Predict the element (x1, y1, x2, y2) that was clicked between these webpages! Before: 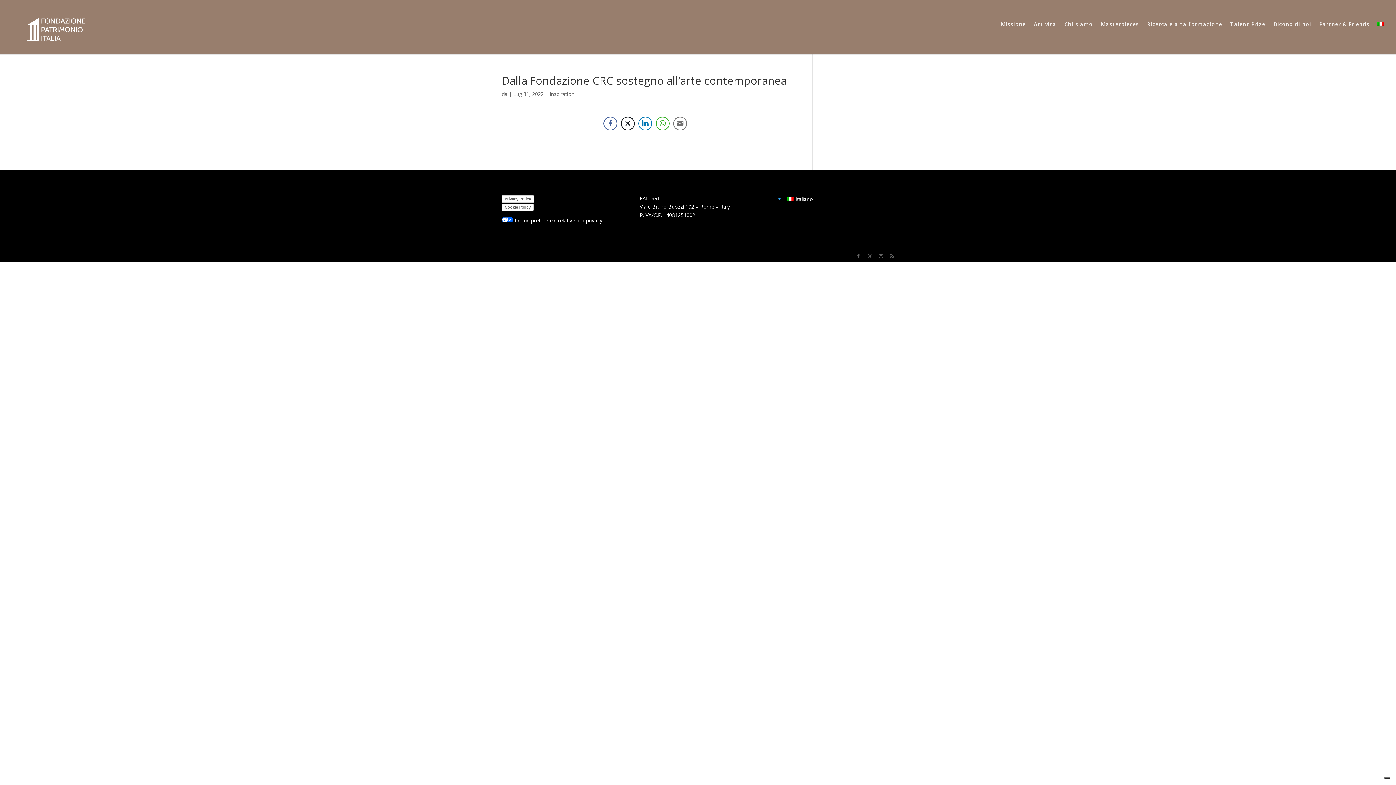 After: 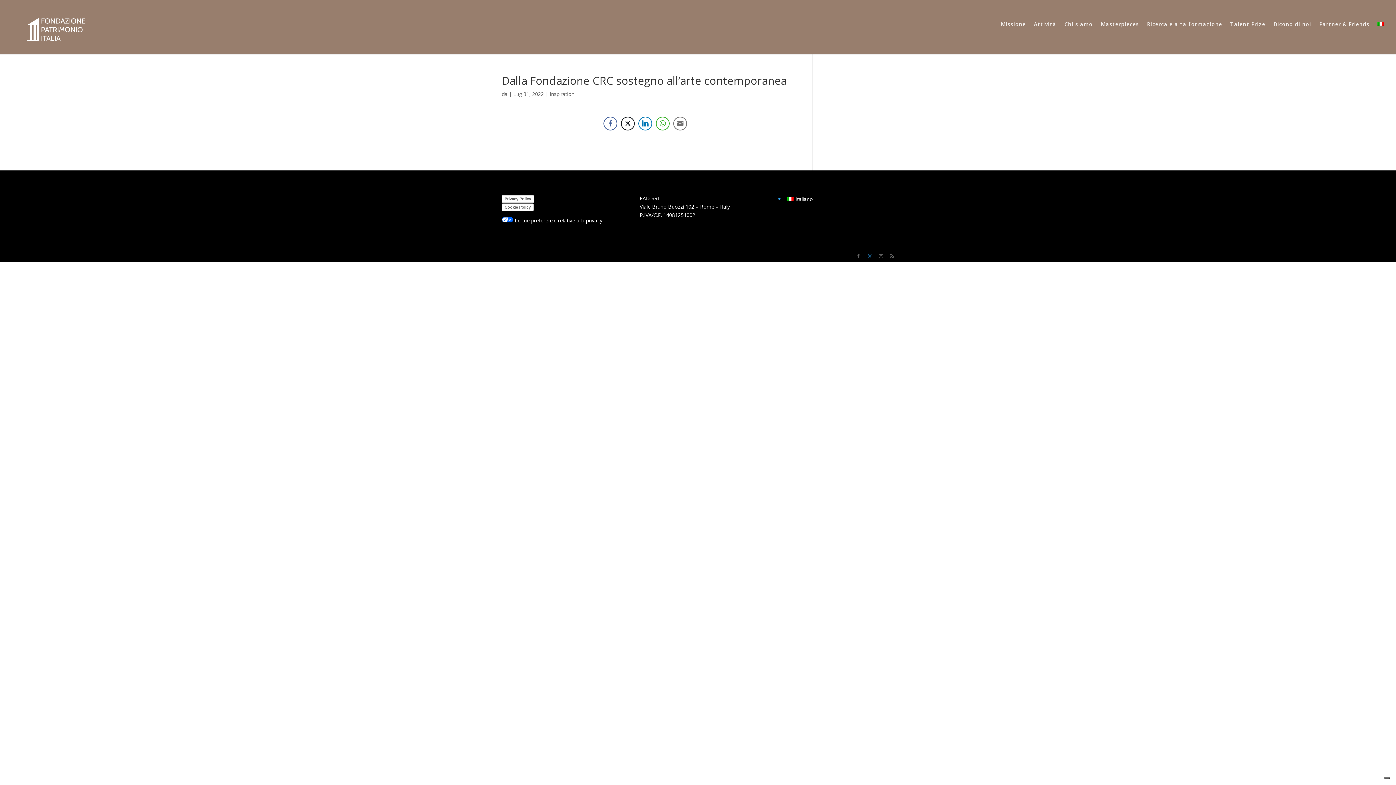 Action: bbox: (868, 252, 872, 260)